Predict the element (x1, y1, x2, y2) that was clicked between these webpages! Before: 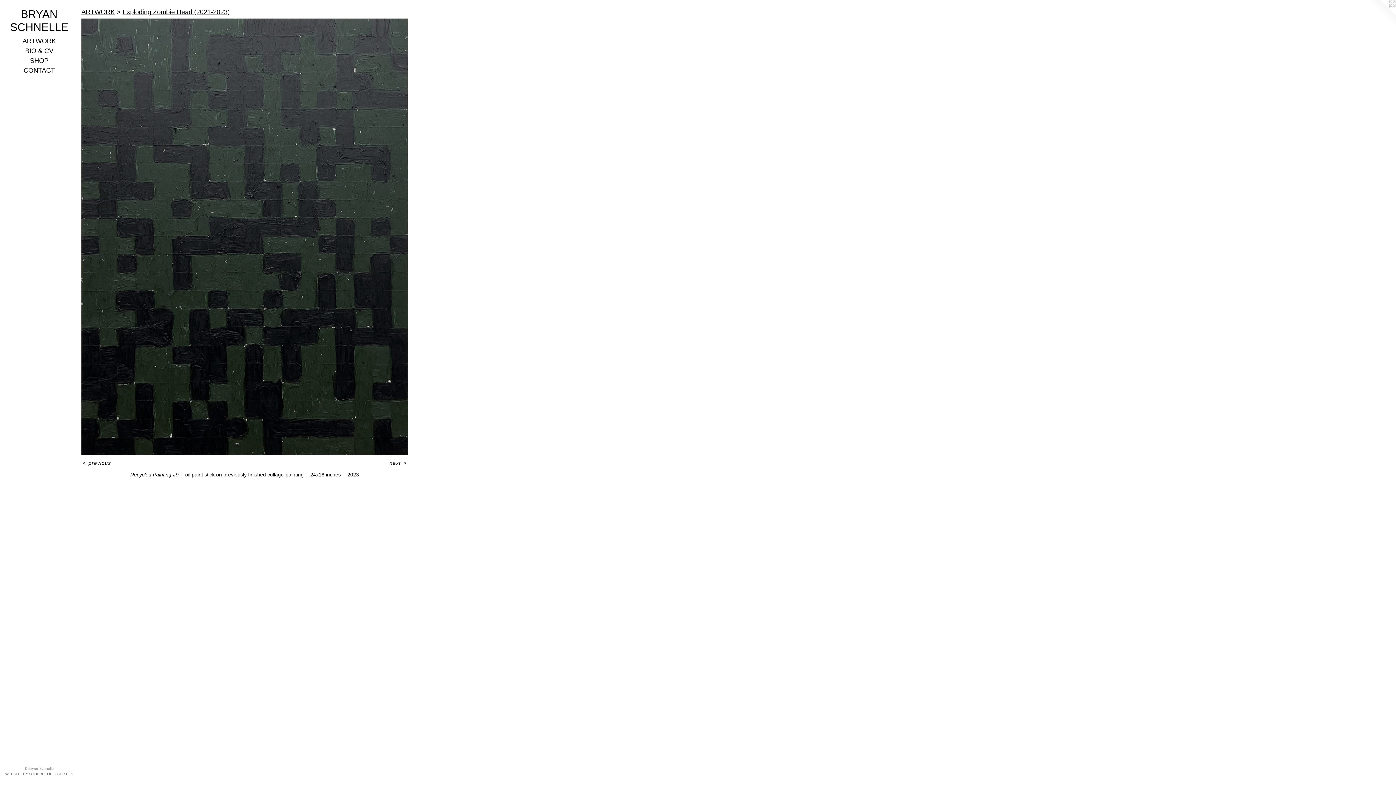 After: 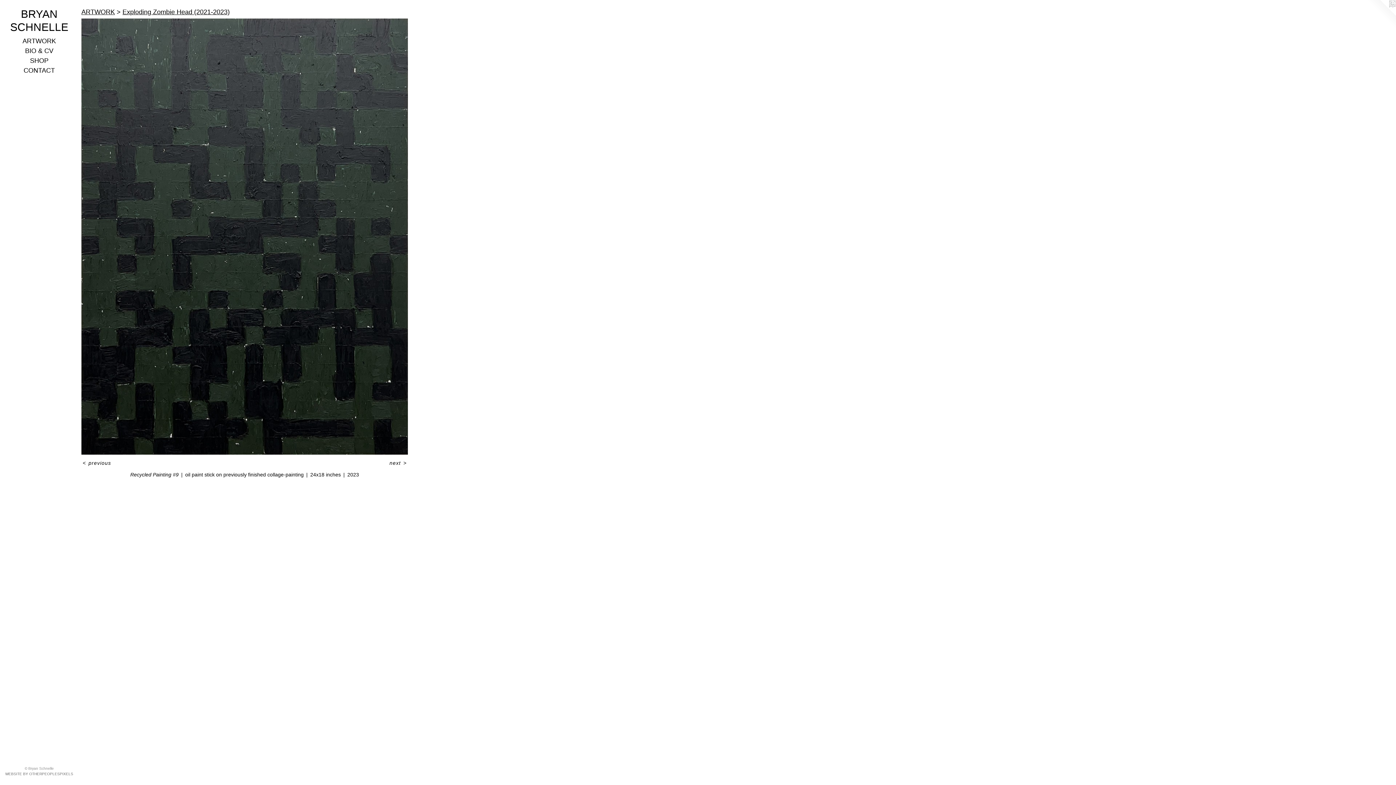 Action: bbox: (1367, 0, 1396, 29)